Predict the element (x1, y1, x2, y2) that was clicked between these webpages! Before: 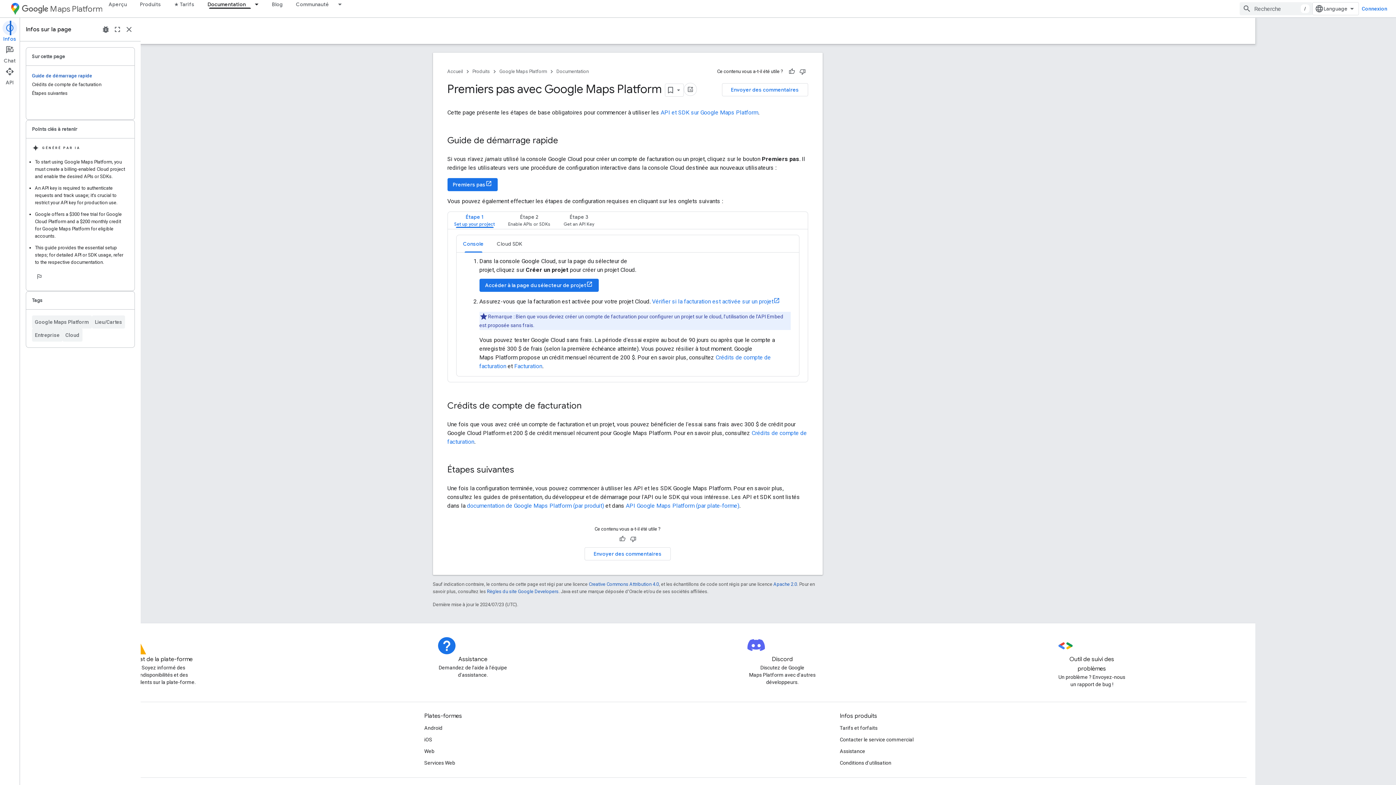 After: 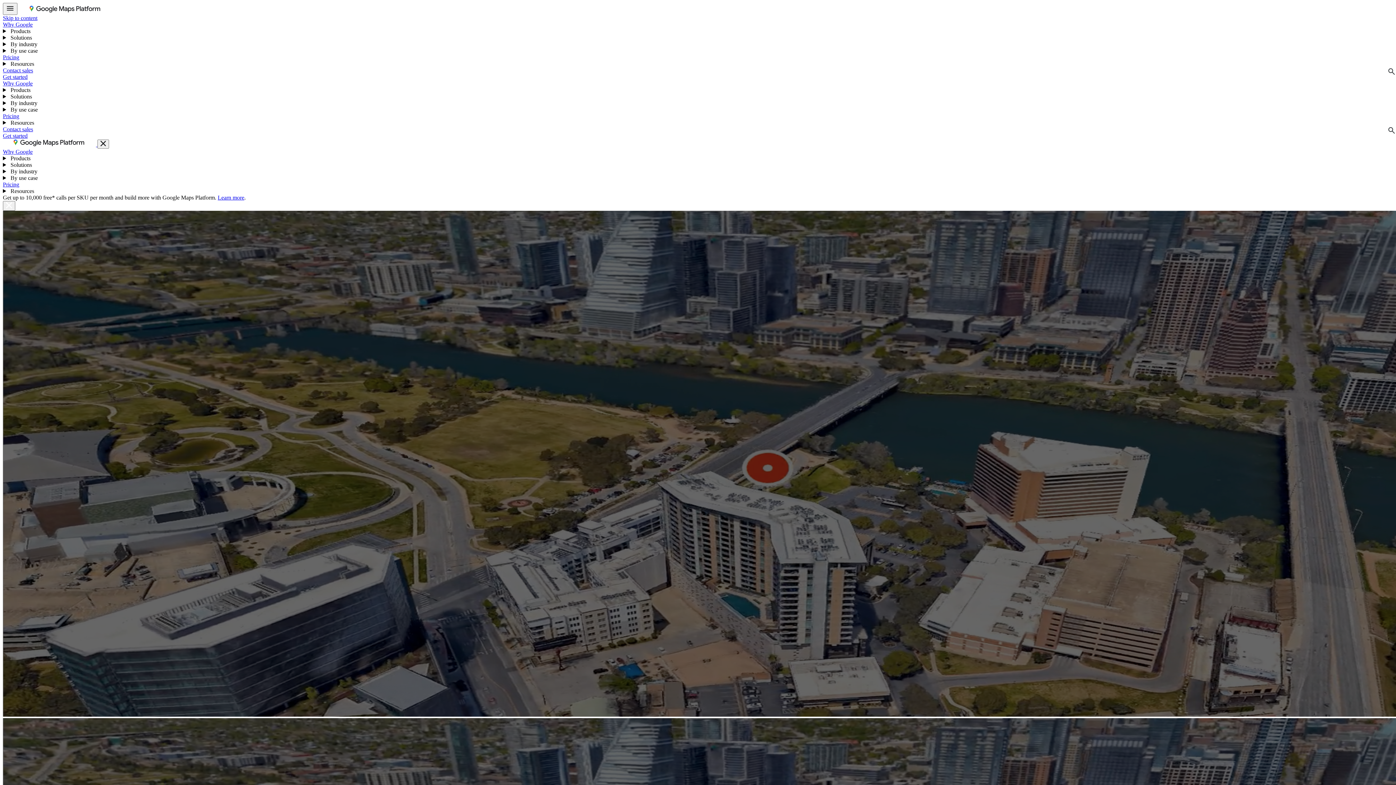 Action: label: Produits bbox: (133, 0, 167, 8)